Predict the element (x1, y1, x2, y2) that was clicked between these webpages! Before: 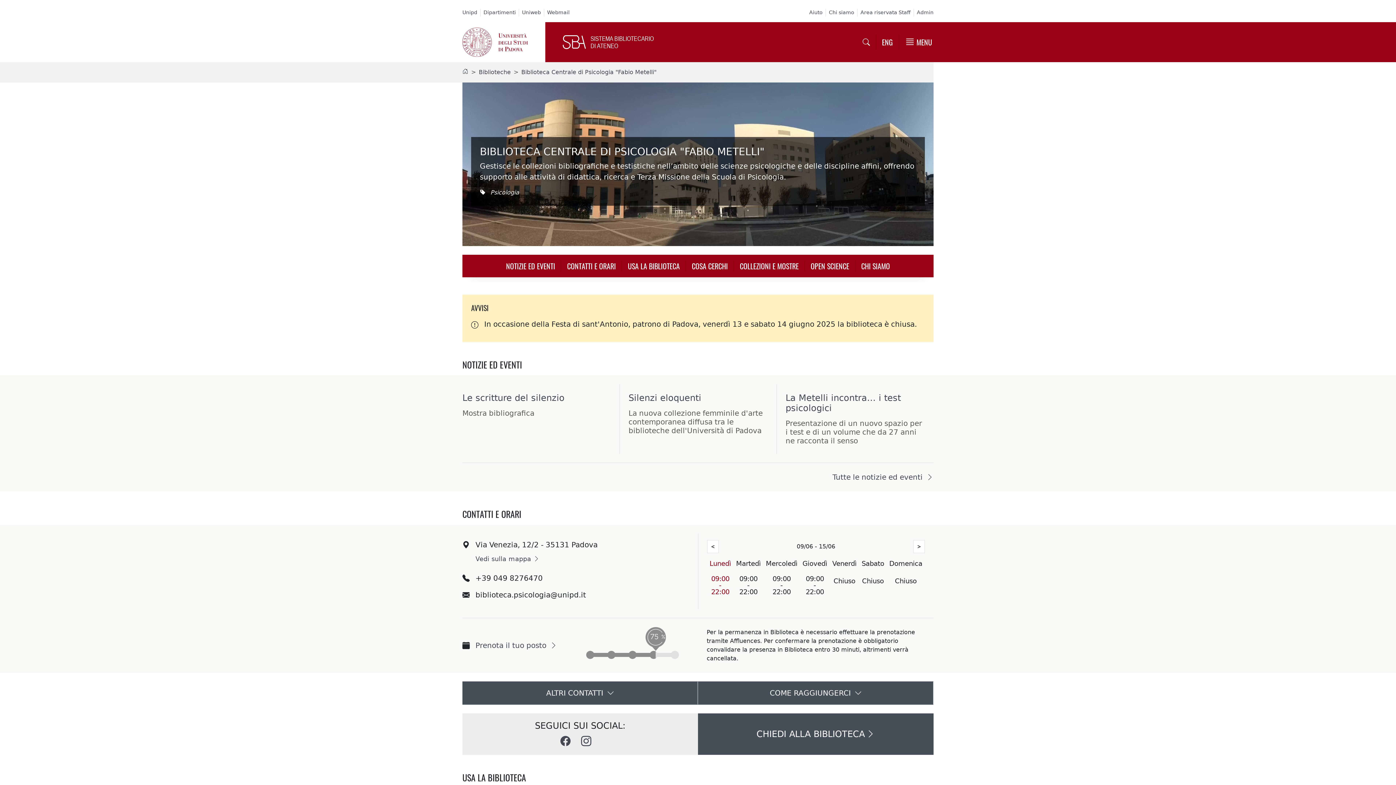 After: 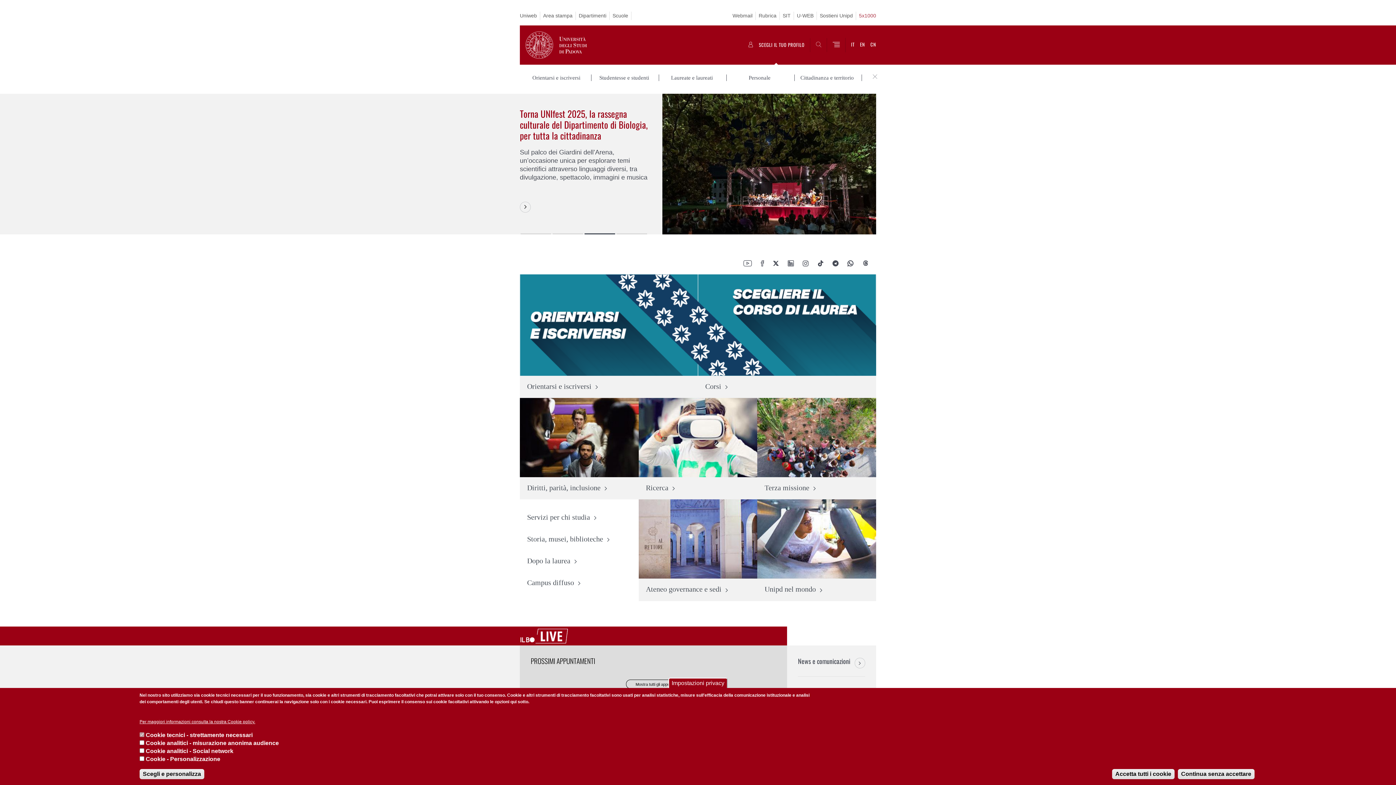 Action: label: Unipd bbox: (462, 8, 480, 16)